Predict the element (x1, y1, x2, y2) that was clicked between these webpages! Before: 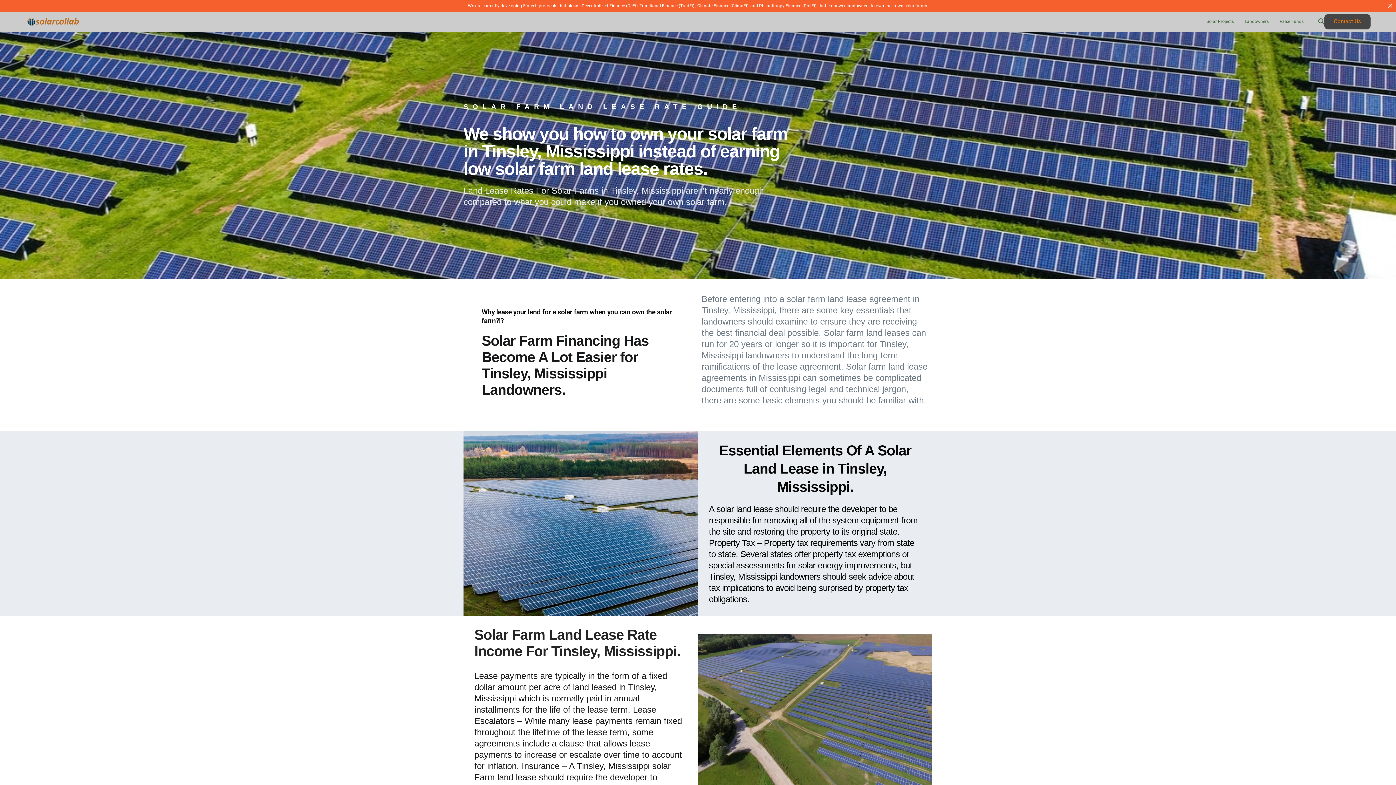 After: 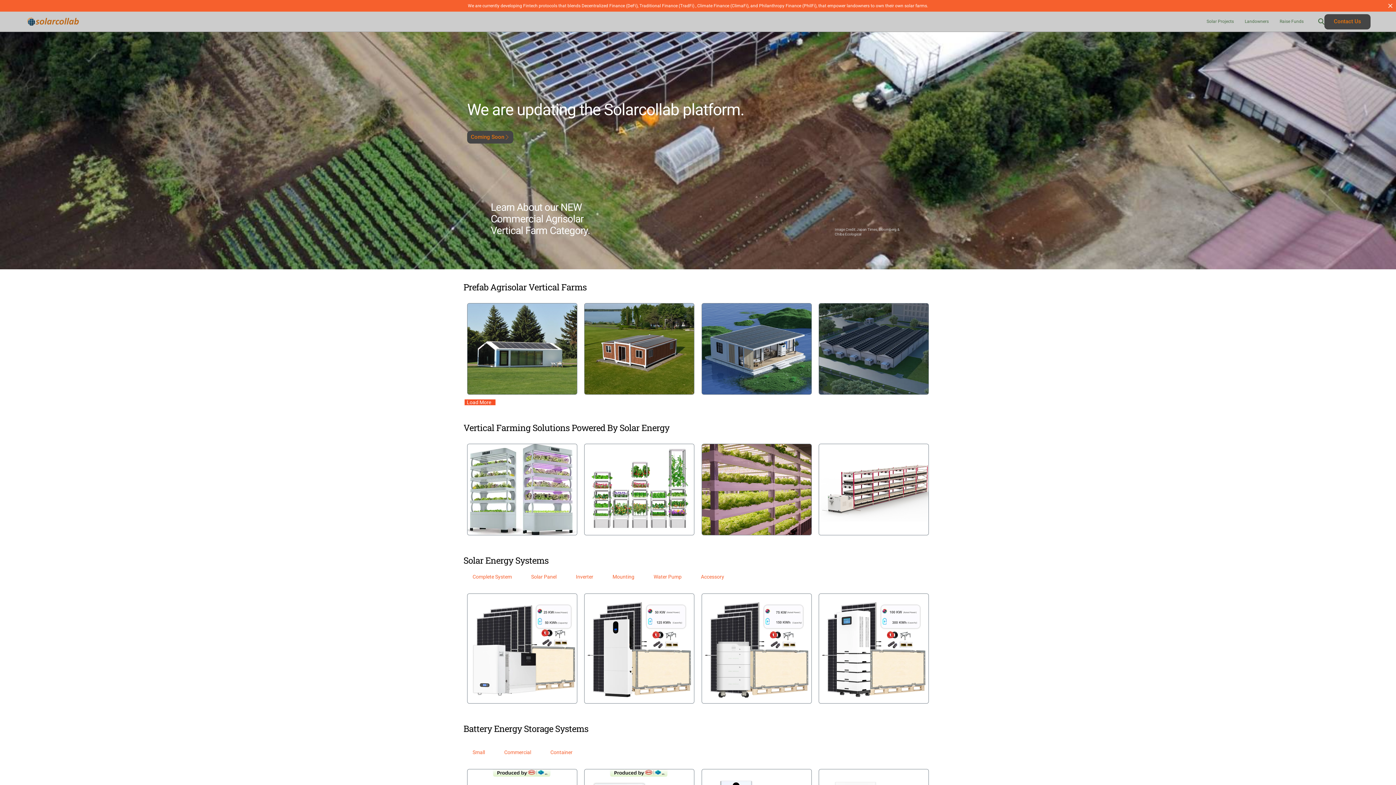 Action: bbox: (25, 23, 81, 29)